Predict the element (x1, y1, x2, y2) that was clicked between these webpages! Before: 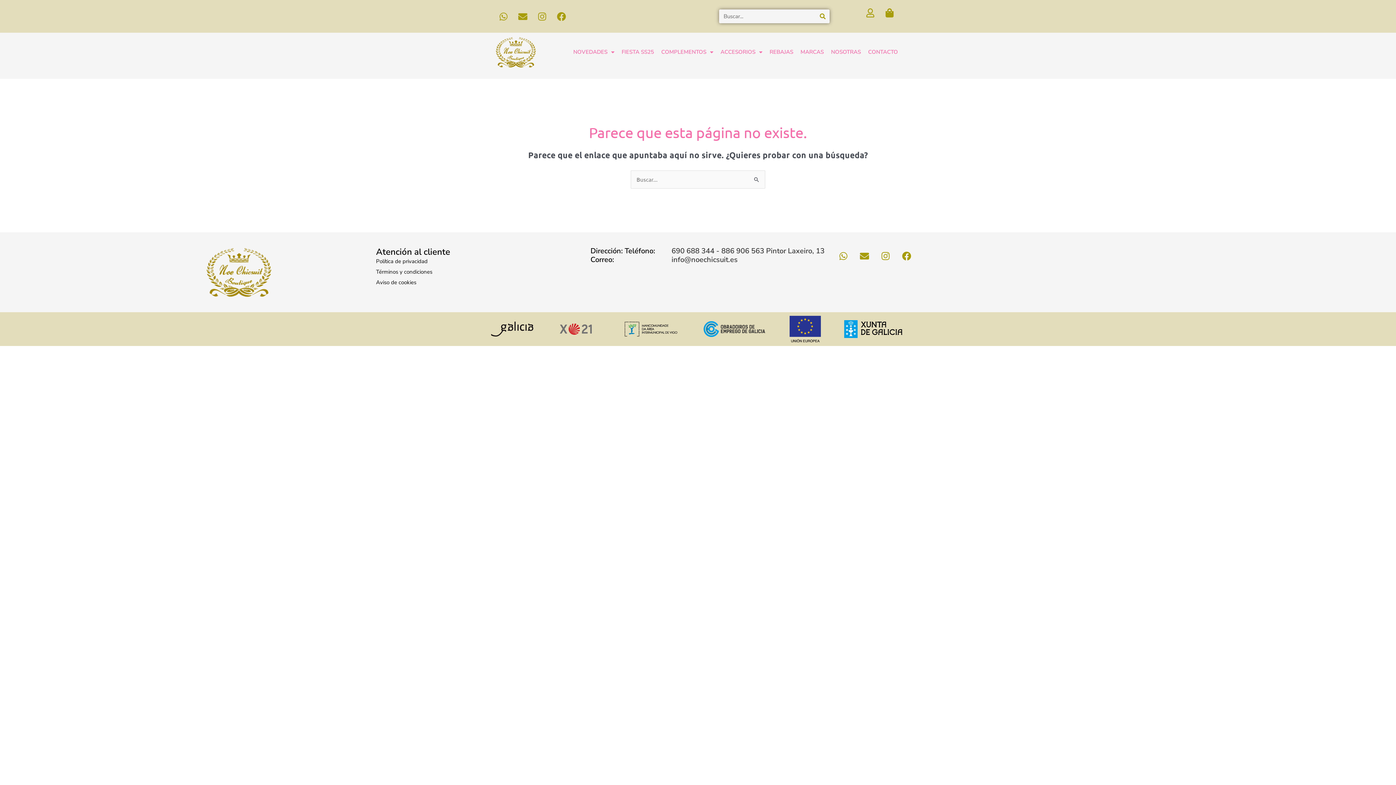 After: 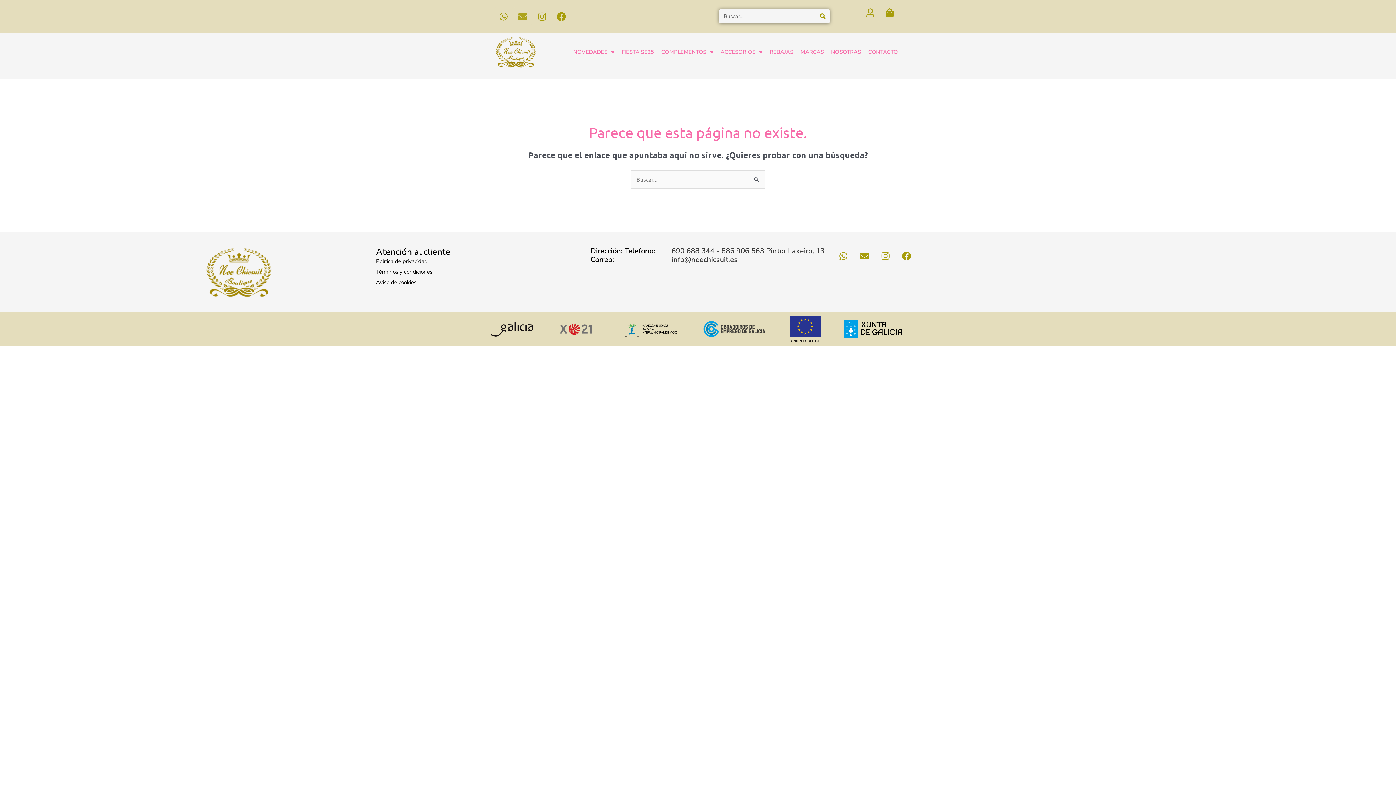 Action: label: Envelope bbox: (513, 7, 532, 25)